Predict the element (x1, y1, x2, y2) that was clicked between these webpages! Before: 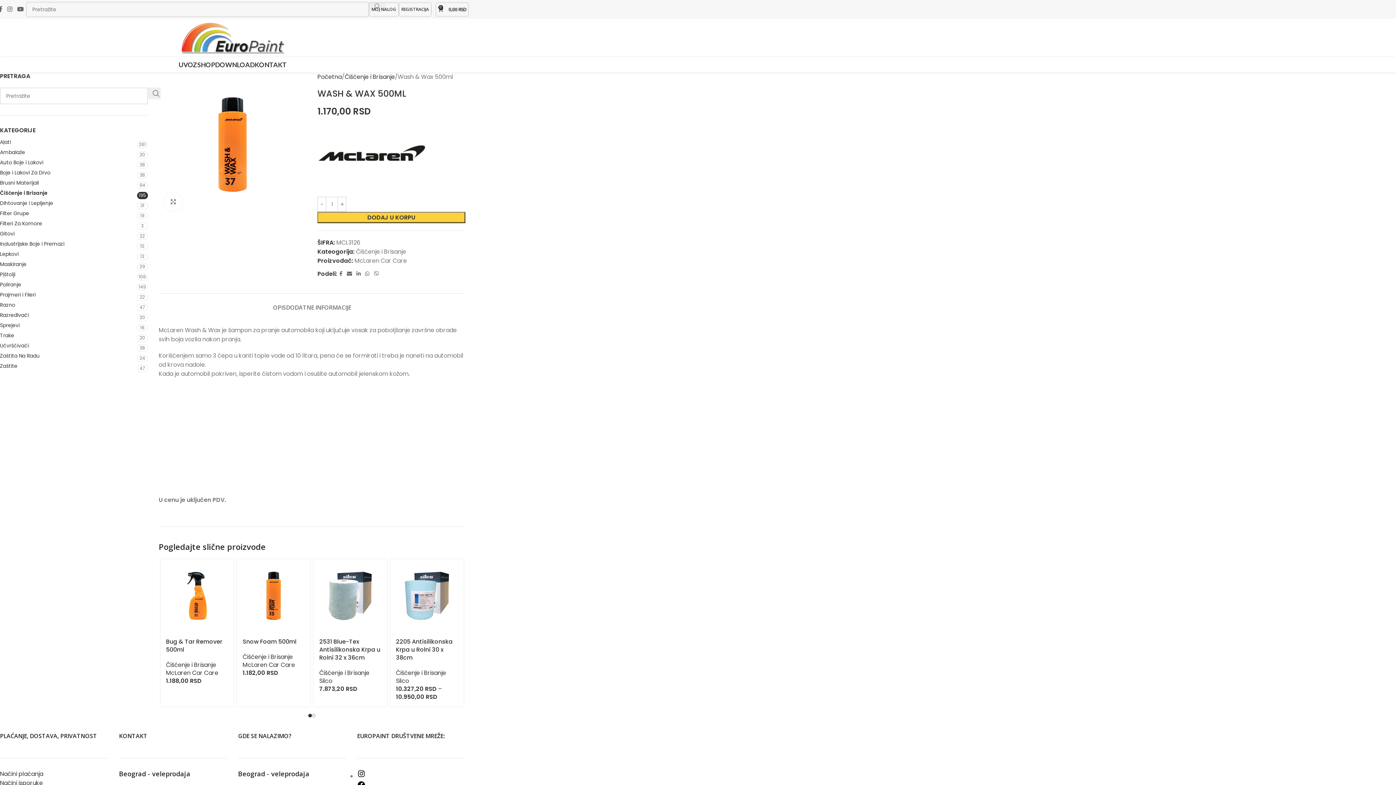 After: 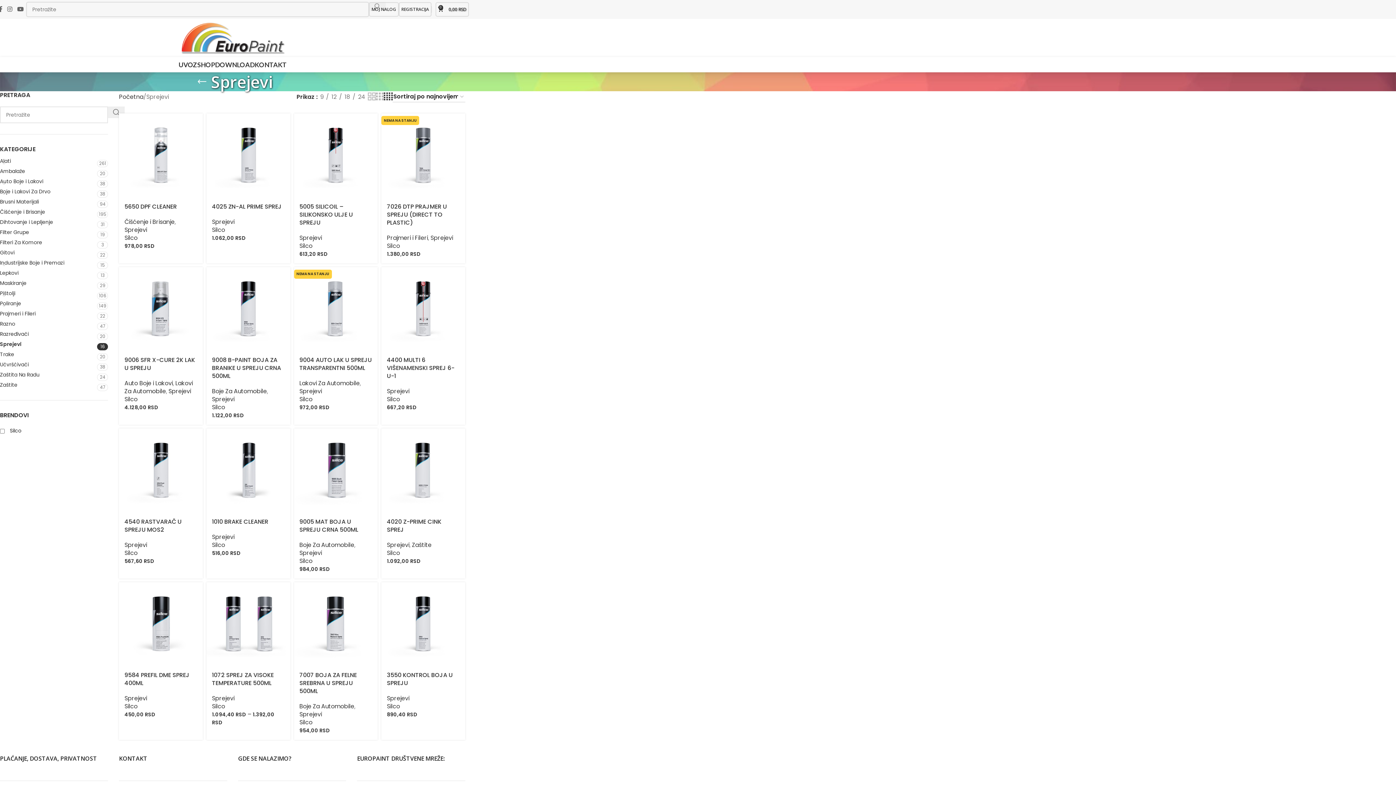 Action: label: Sprejevi bbox: (0, 321, 136, 329)